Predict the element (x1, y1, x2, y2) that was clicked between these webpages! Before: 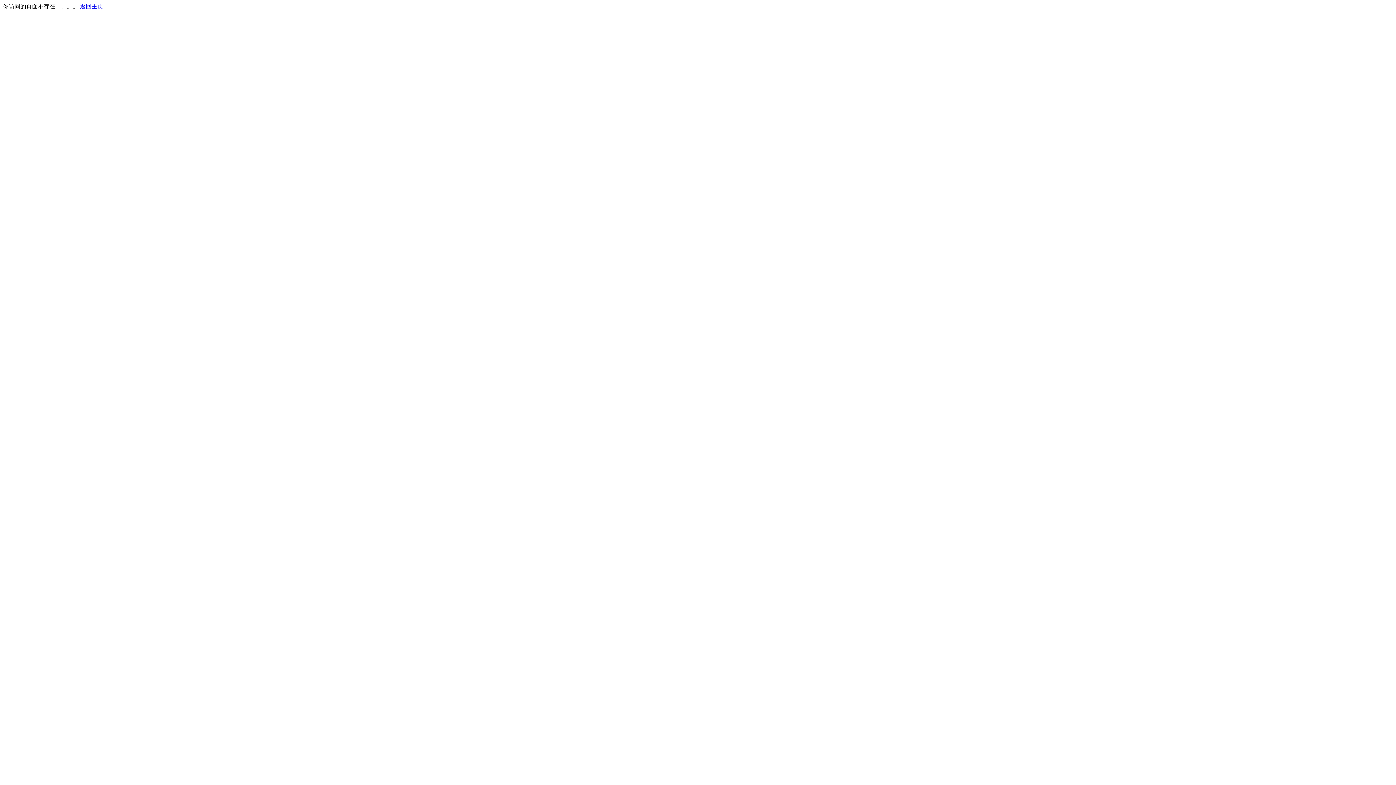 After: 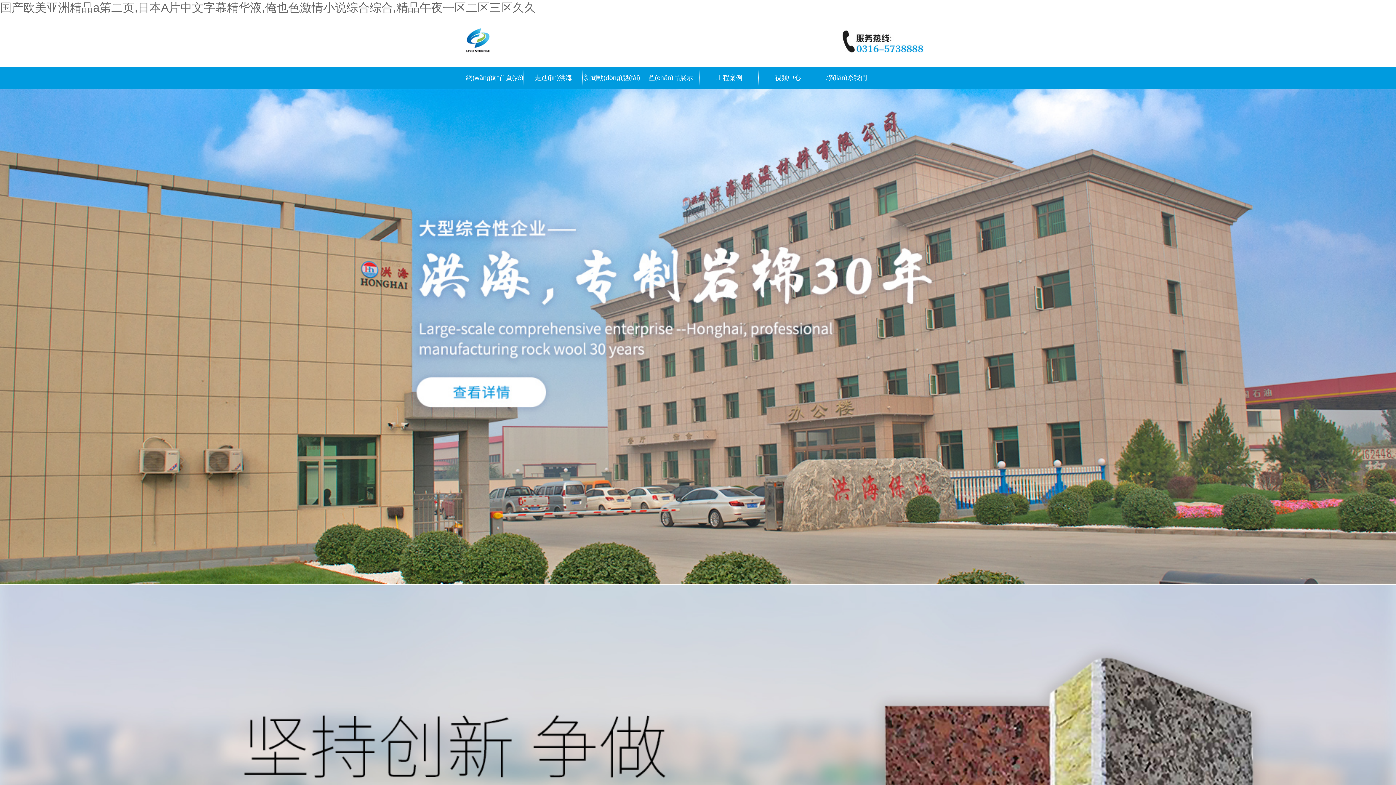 Action: bbox: (80, 3, 103, 9) label: 返回主页